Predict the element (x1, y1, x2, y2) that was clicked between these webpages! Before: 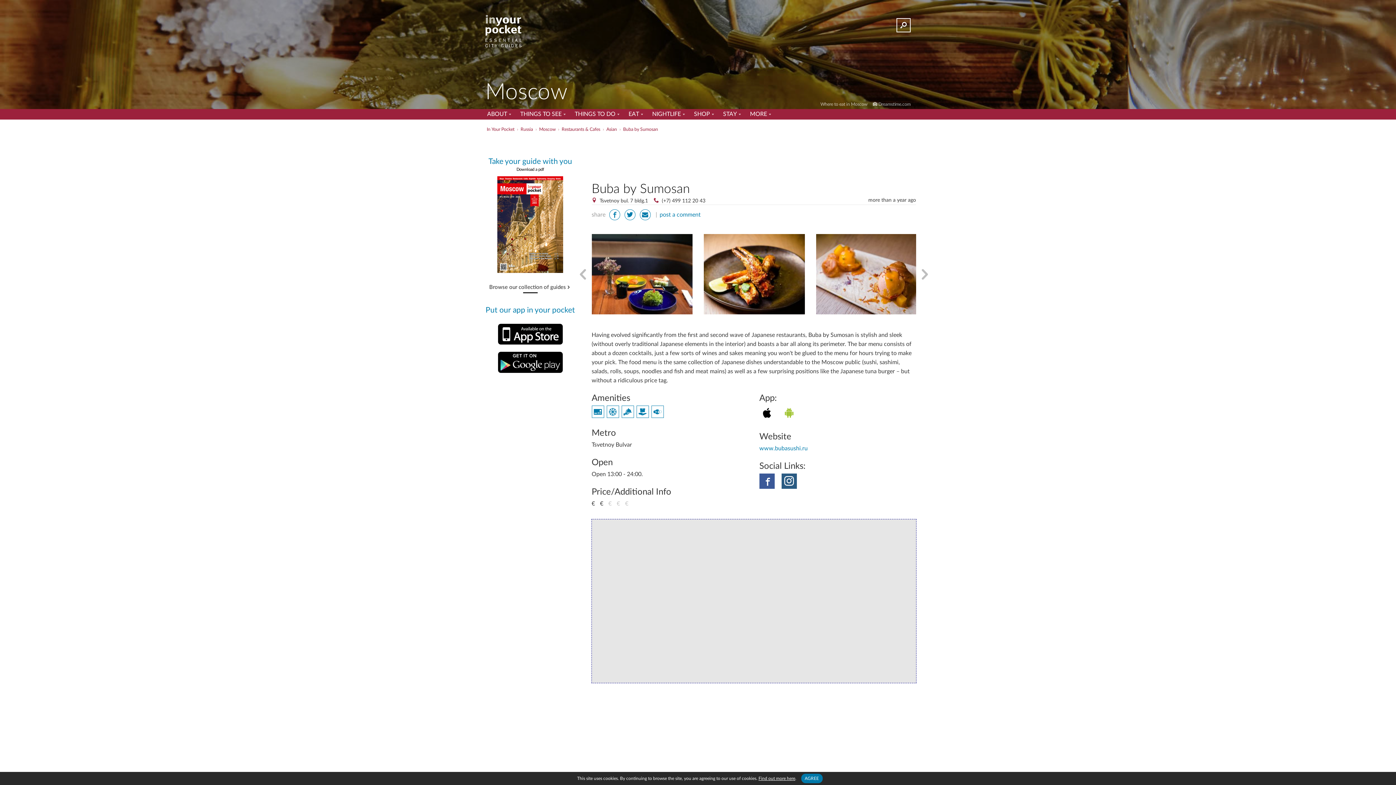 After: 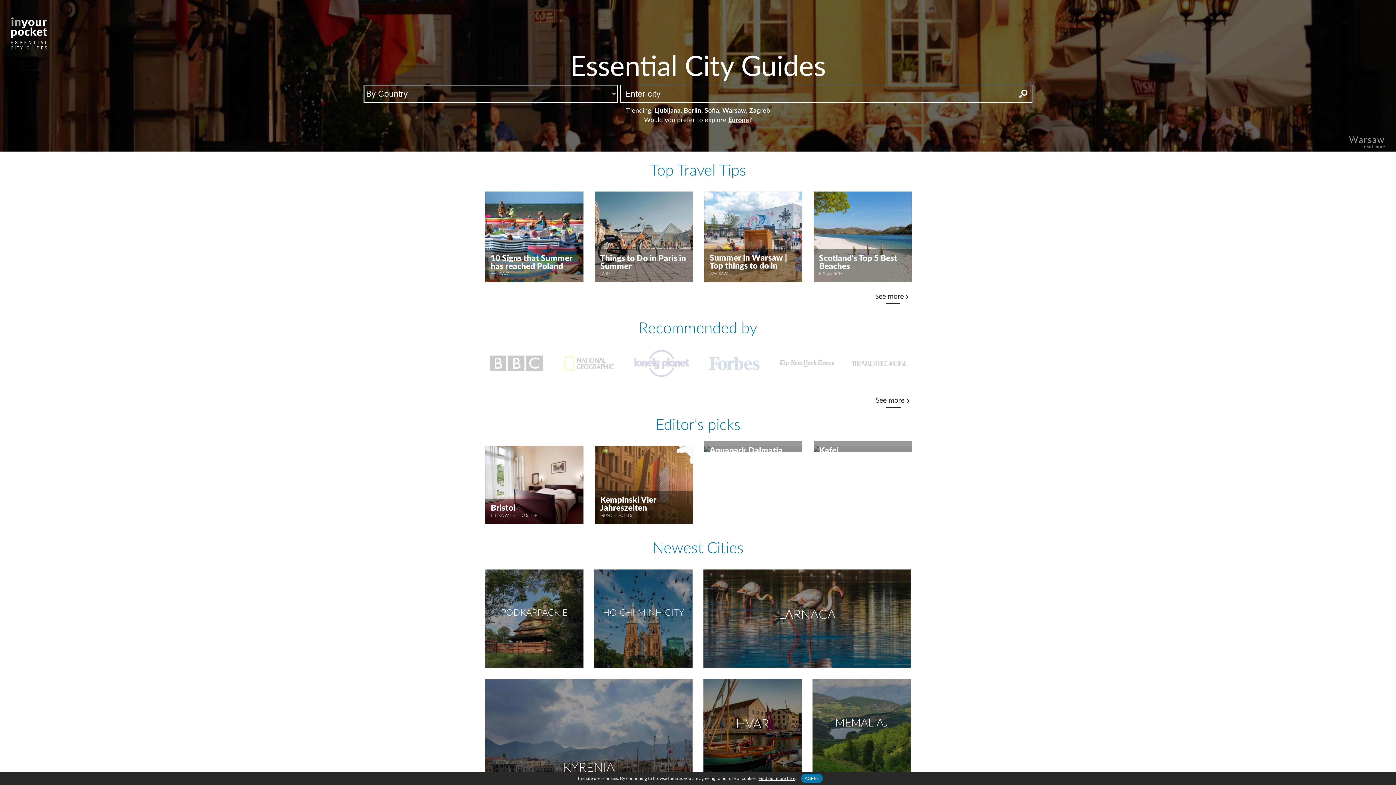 Action: bbox: (485, 14, 521, 48)